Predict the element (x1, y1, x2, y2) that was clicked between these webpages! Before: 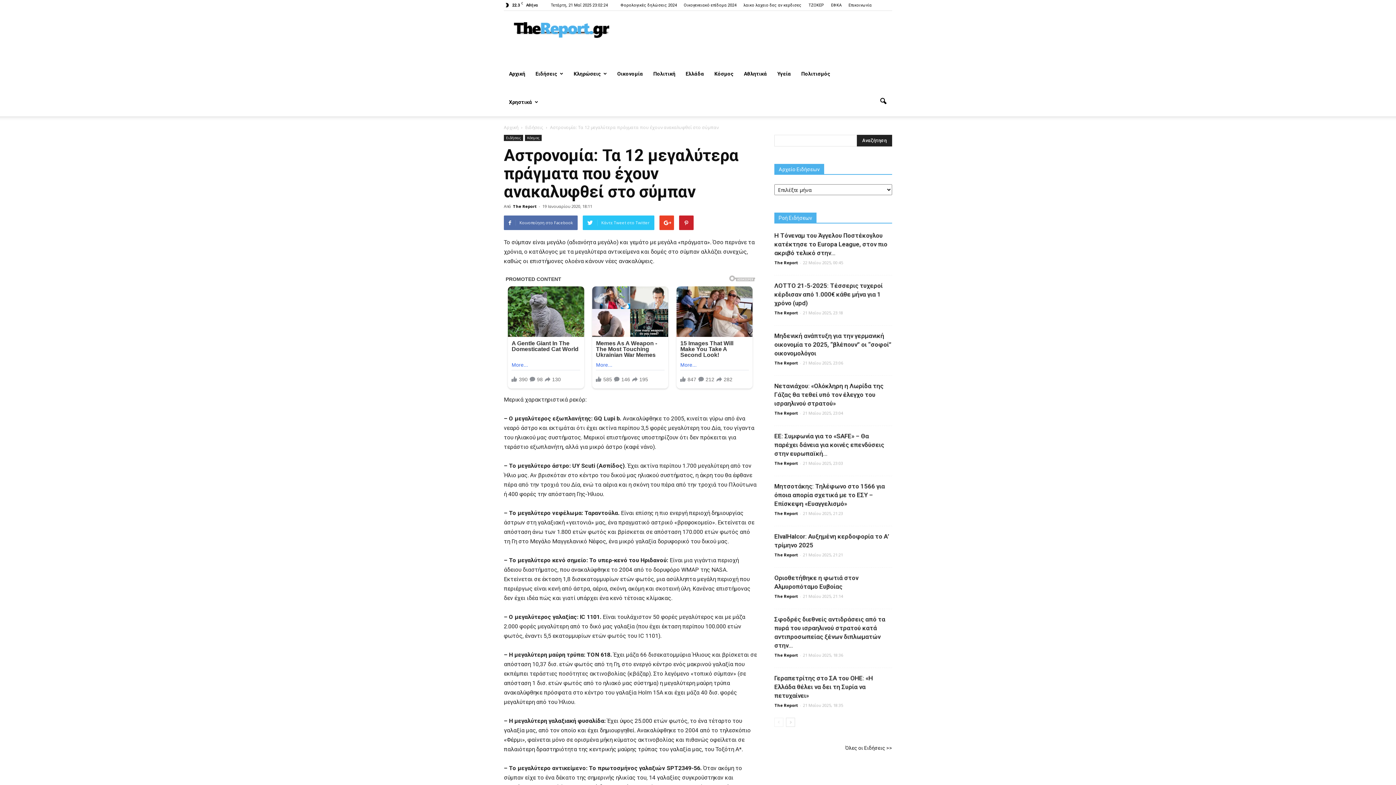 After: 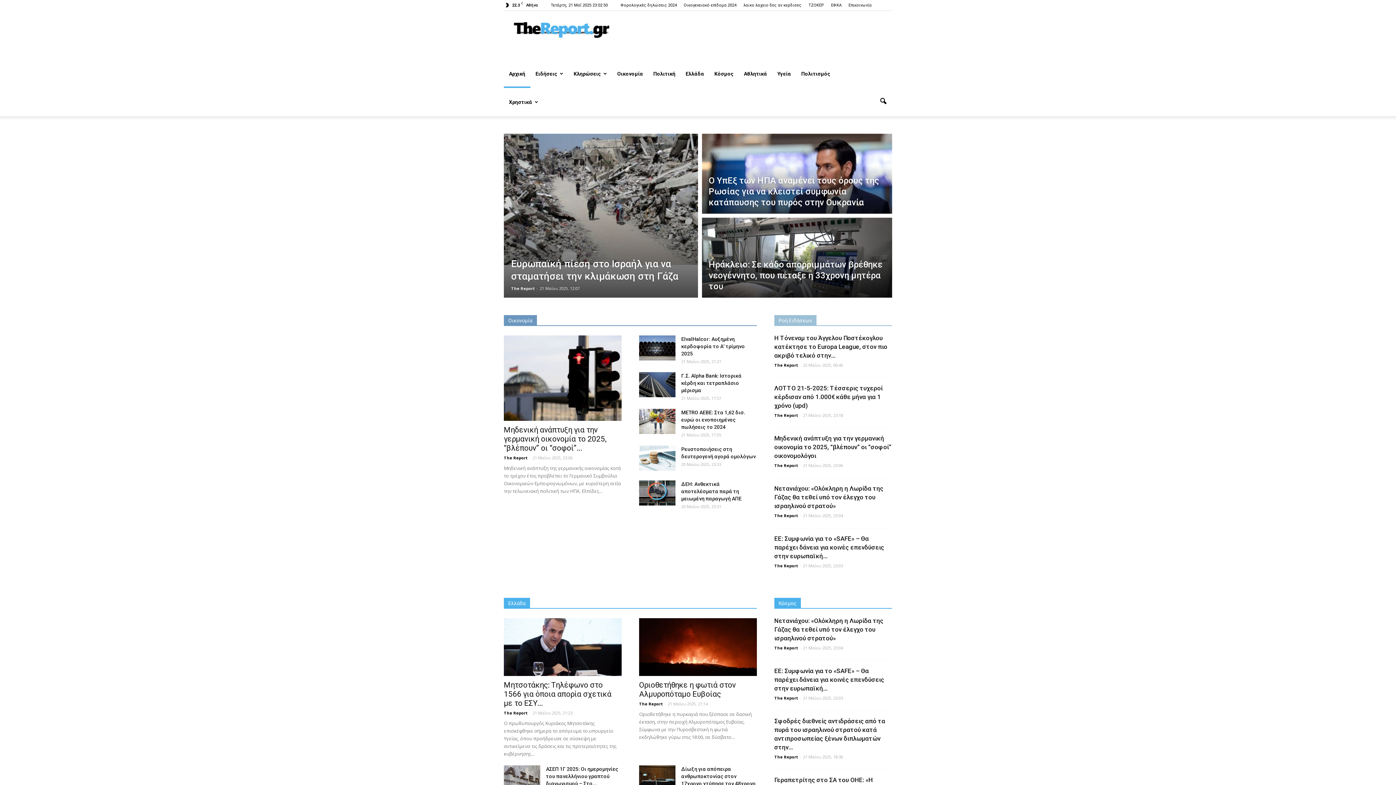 Action: label: TheReport.gr bbox: (504, 26, 618, 33)